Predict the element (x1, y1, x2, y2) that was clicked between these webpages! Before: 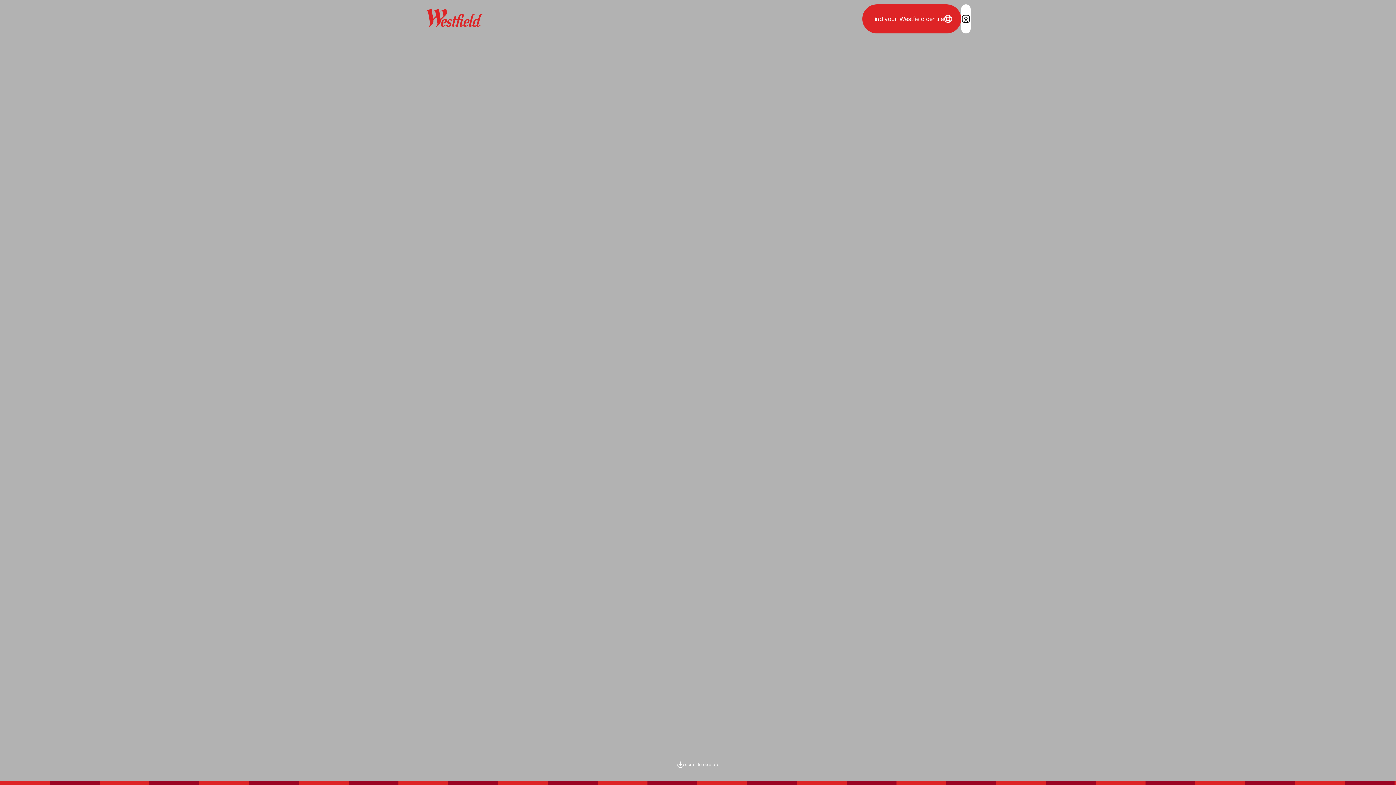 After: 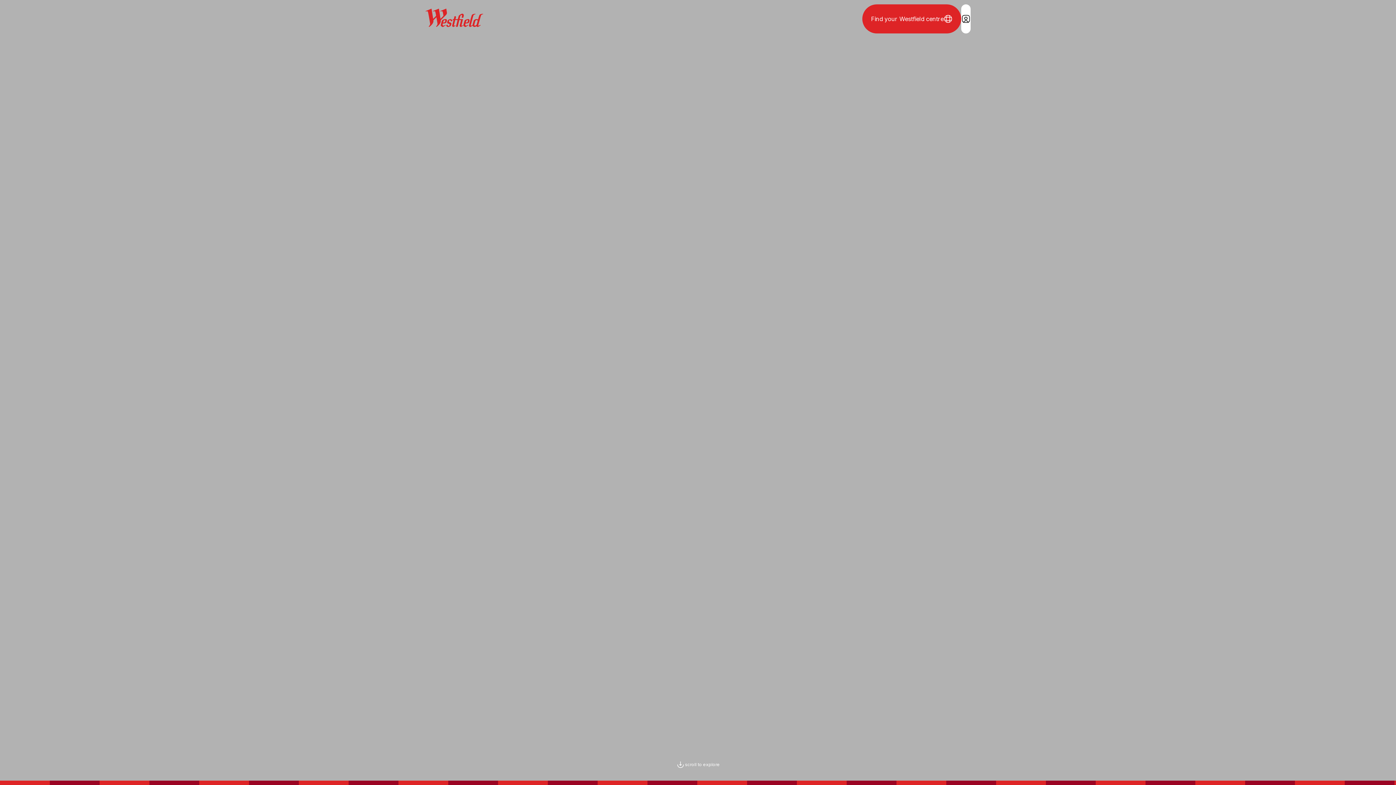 Action: label: Login / Sign in bbox: (961, 4, 970, 33)